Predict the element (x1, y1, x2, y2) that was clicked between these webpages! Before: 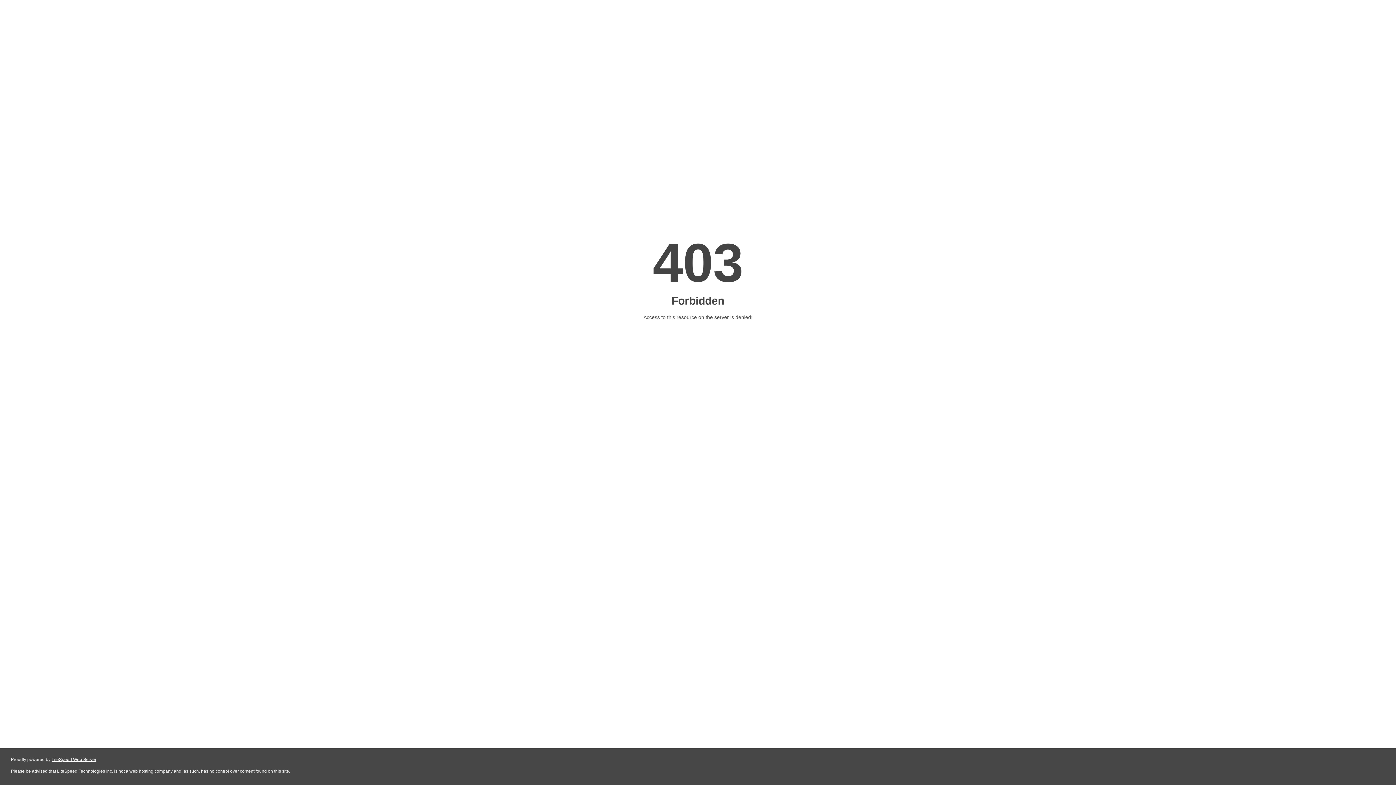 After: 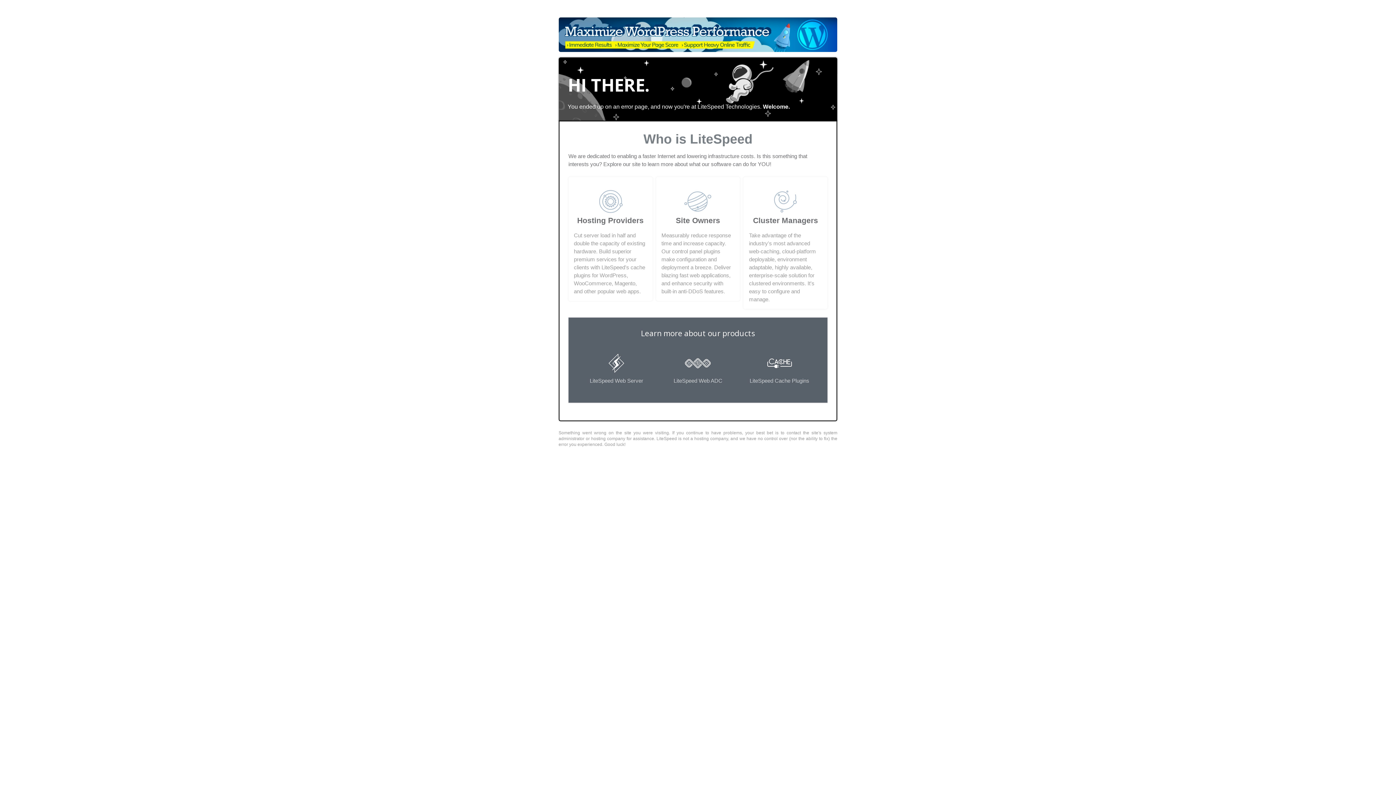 Action: label: LiteSpeed Web Server bbox: (51, 757, 96, 762)